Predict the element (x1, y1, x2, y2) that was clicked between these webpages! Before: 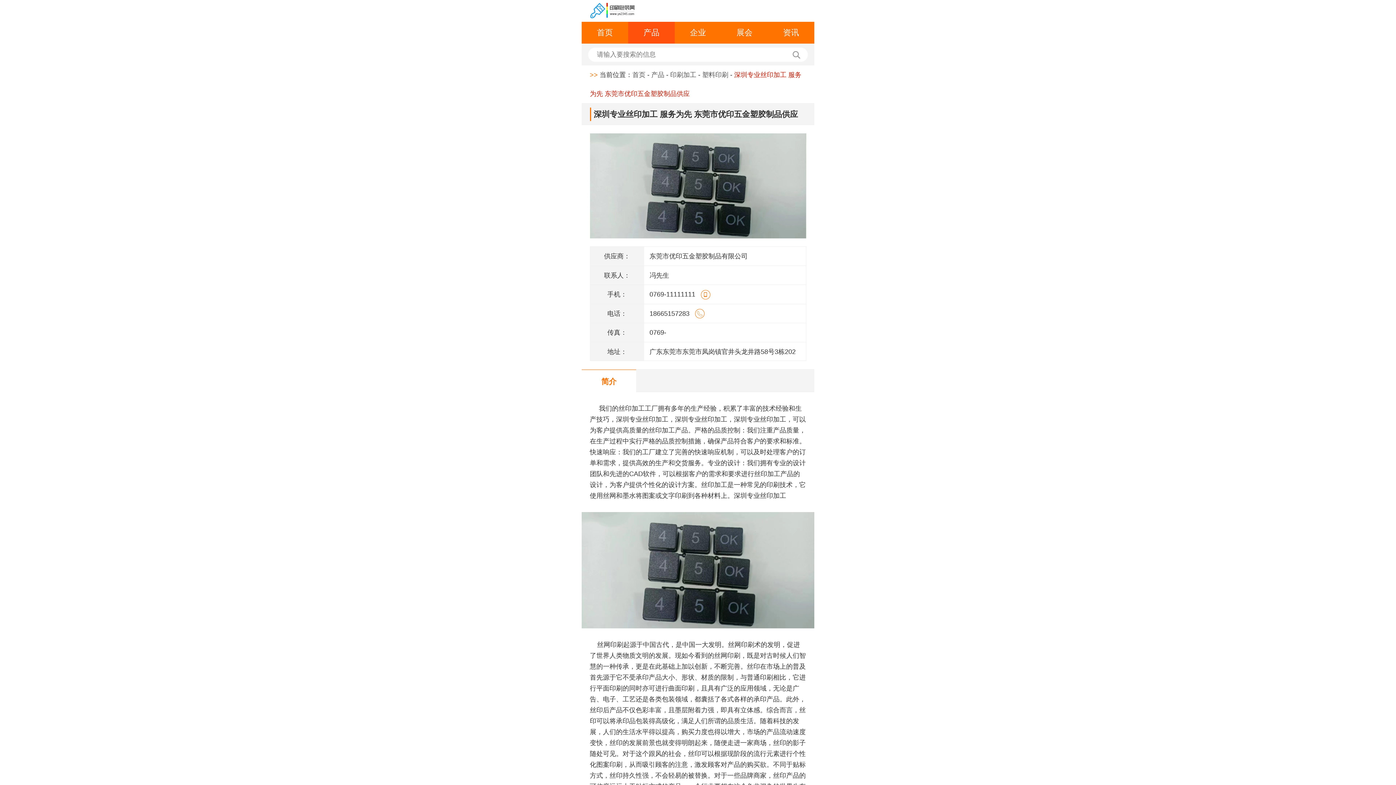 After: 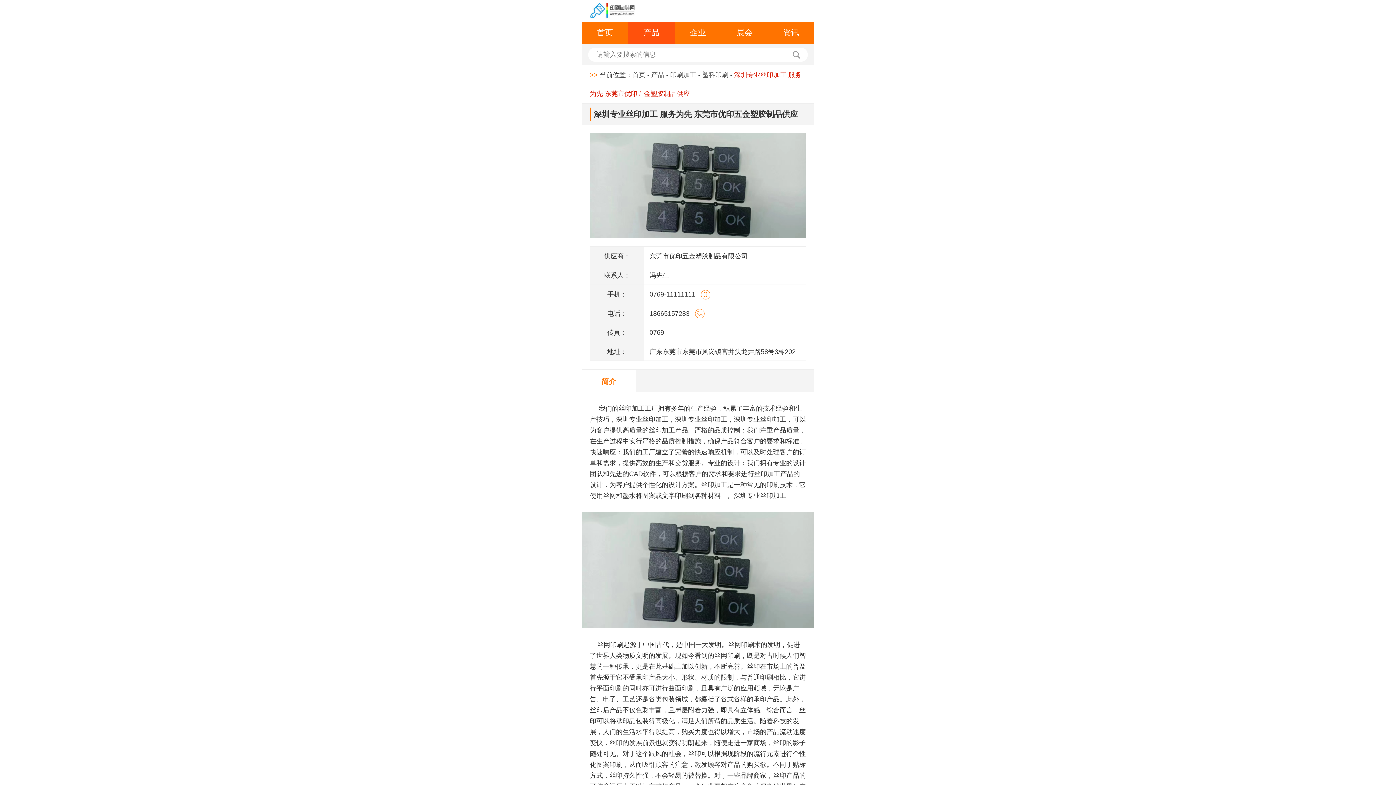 Action: bbox: (695, 309, 704, 318)